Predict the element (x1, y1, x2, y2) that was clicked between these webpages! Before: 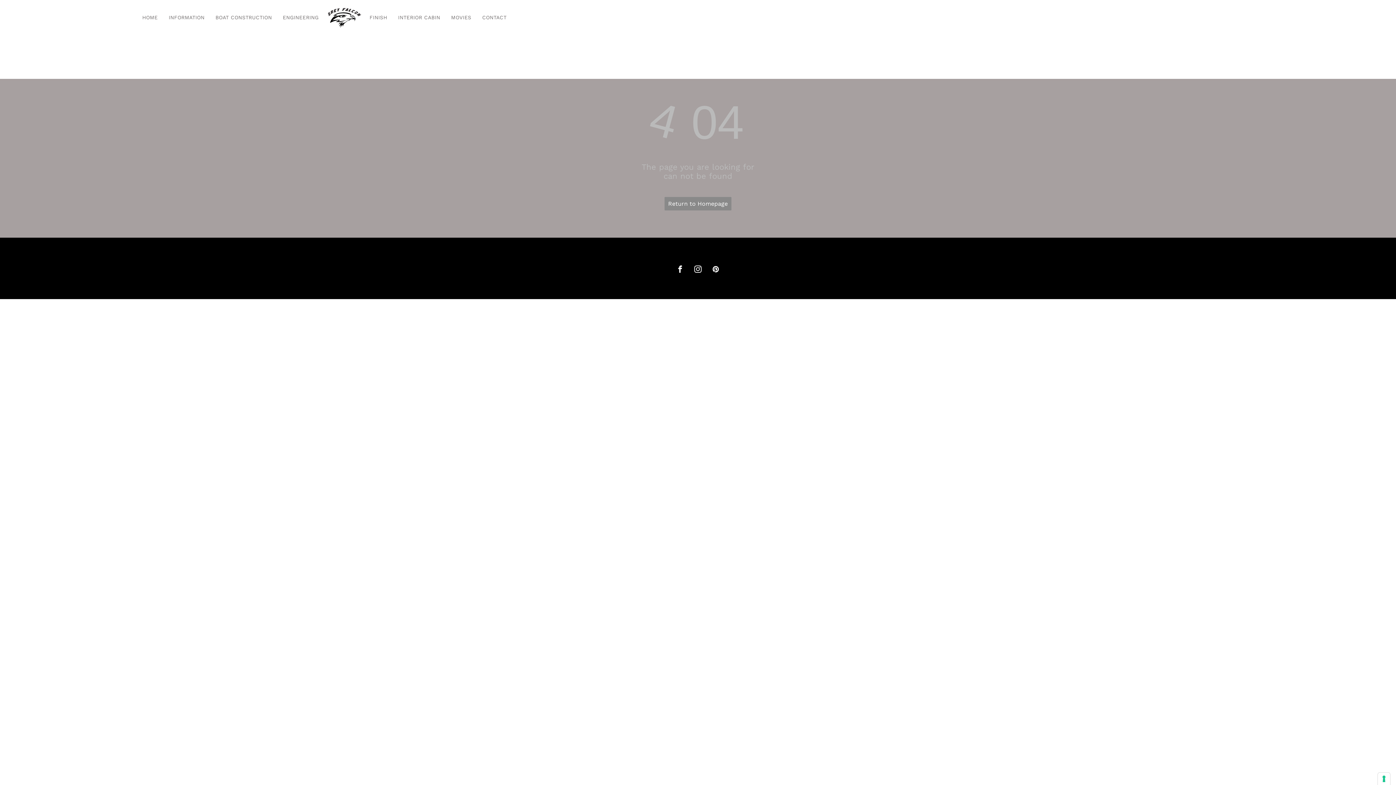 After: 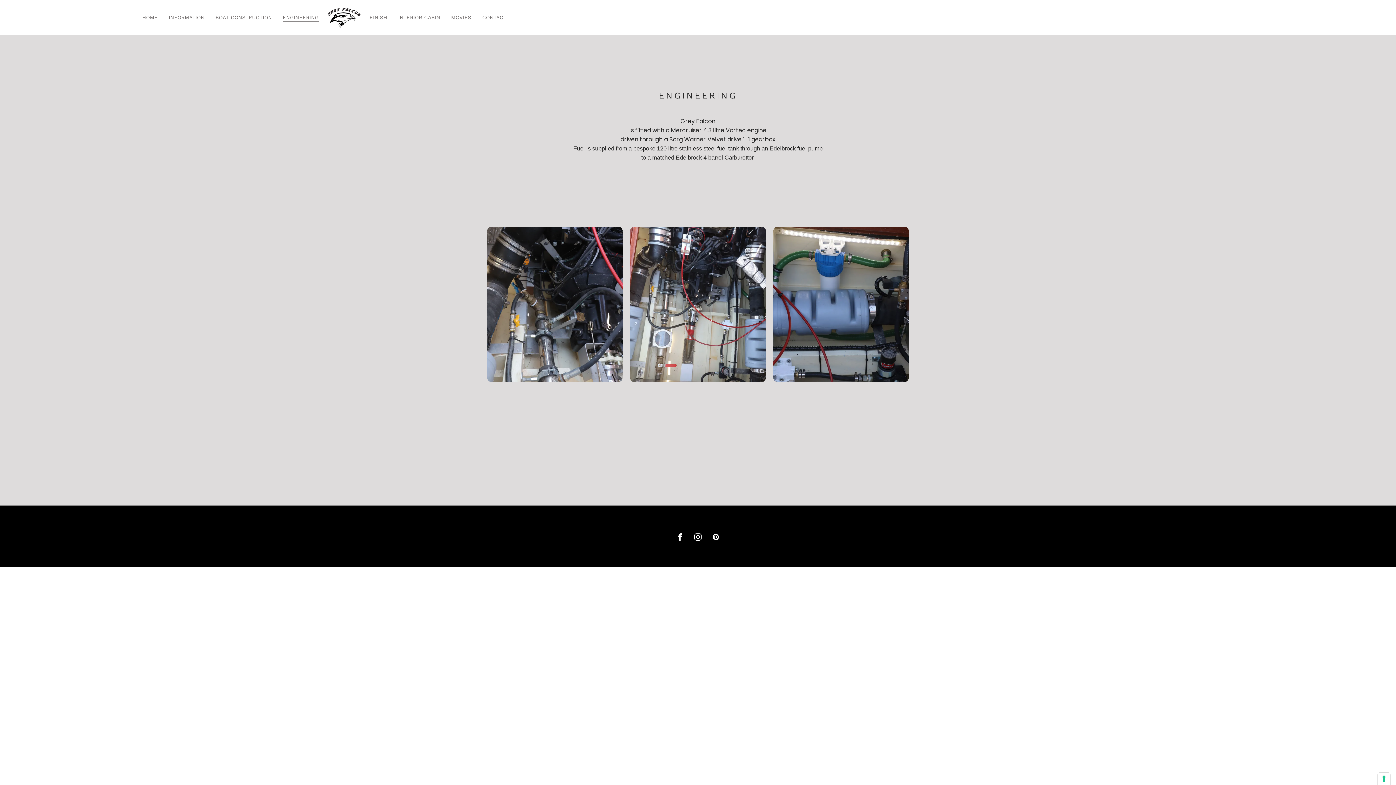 Action: bbox: (277, 12, 324, 22) label: ENGINEERING